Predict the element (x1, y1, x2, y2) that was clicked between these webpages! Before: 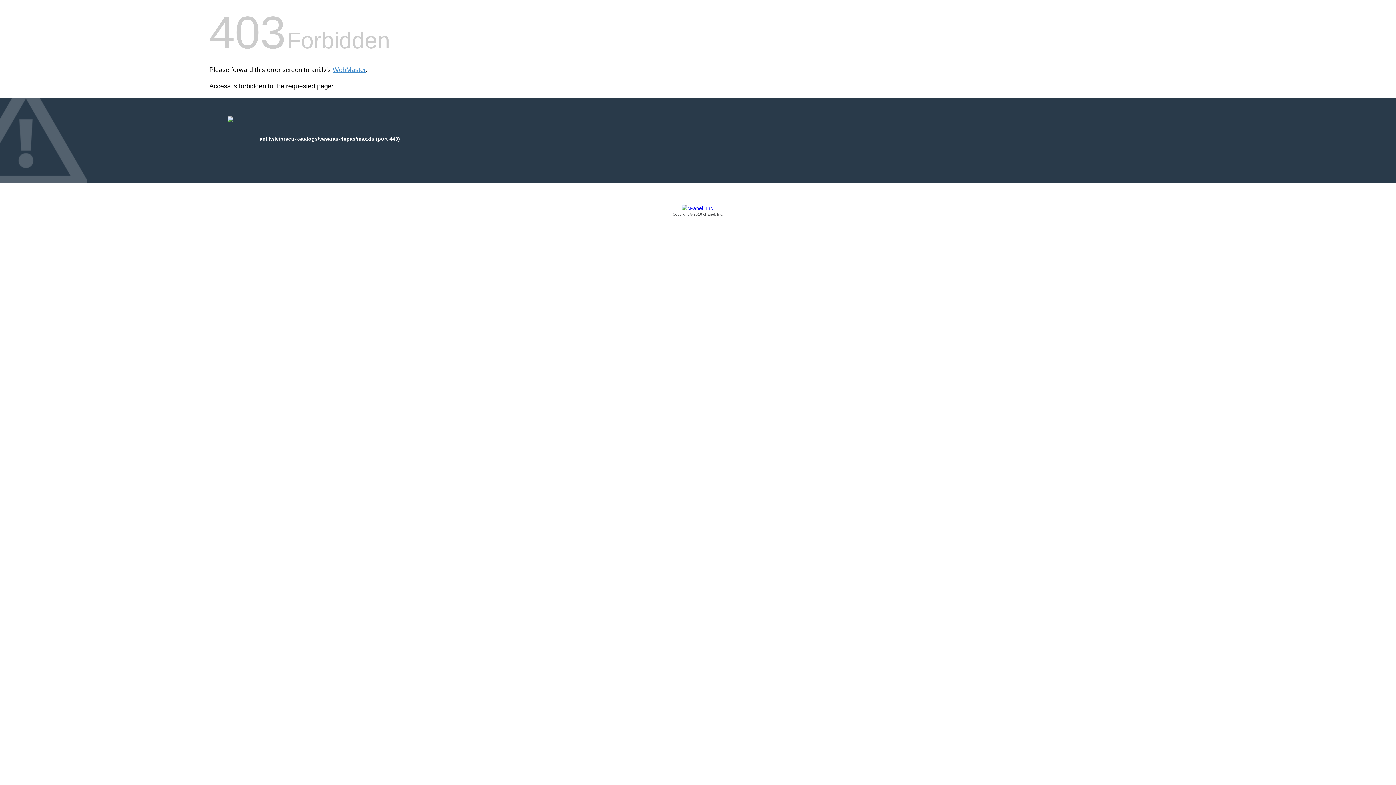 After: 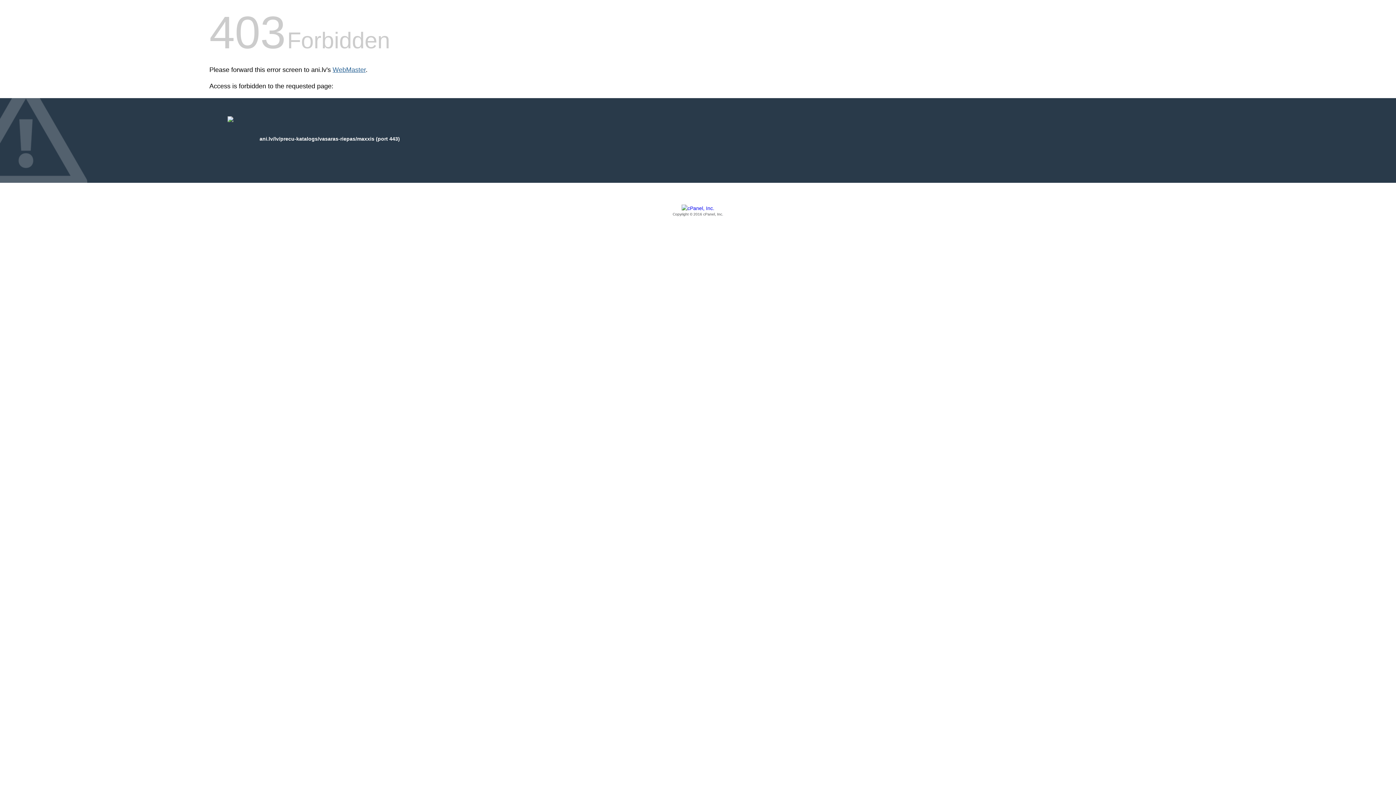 Action: bbox: (332, 66, 365, 73) label: WebMaster